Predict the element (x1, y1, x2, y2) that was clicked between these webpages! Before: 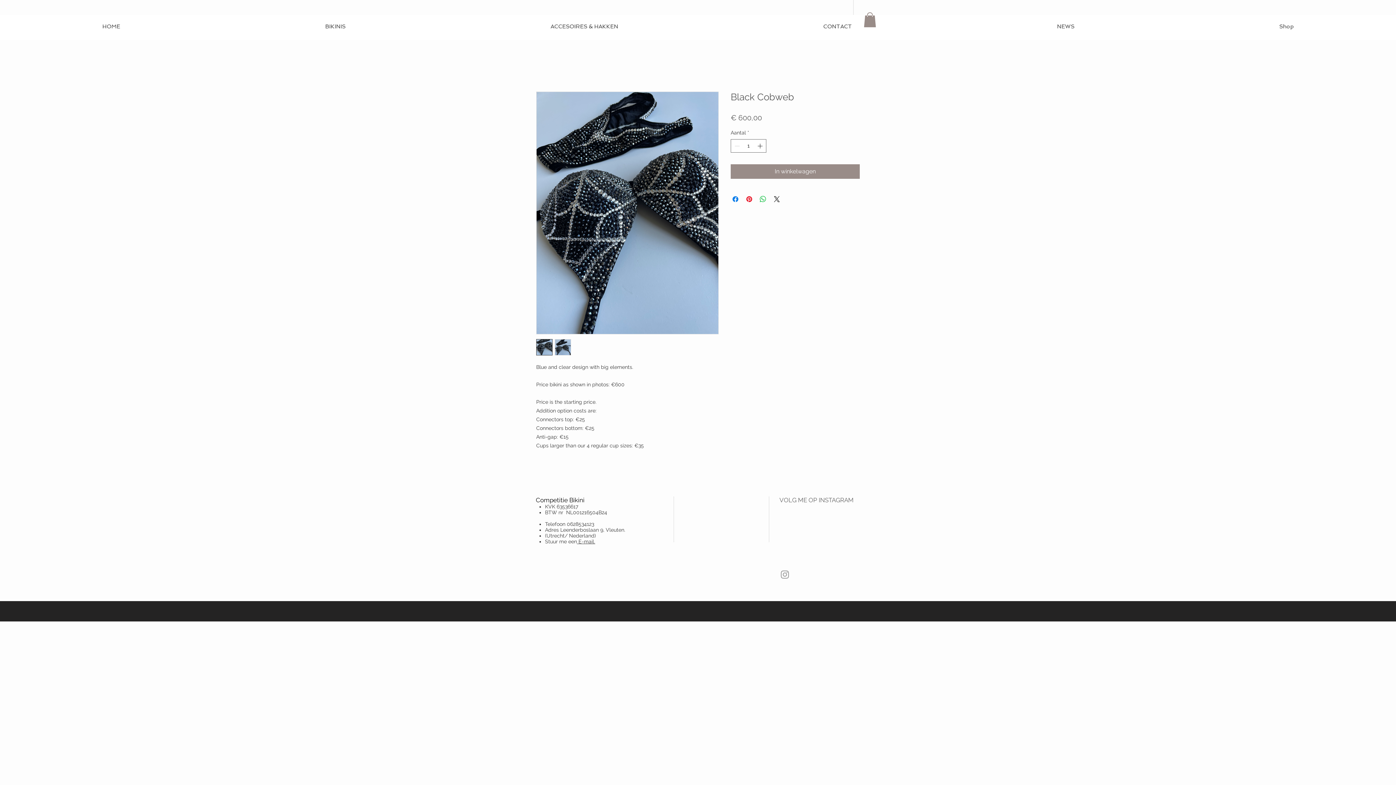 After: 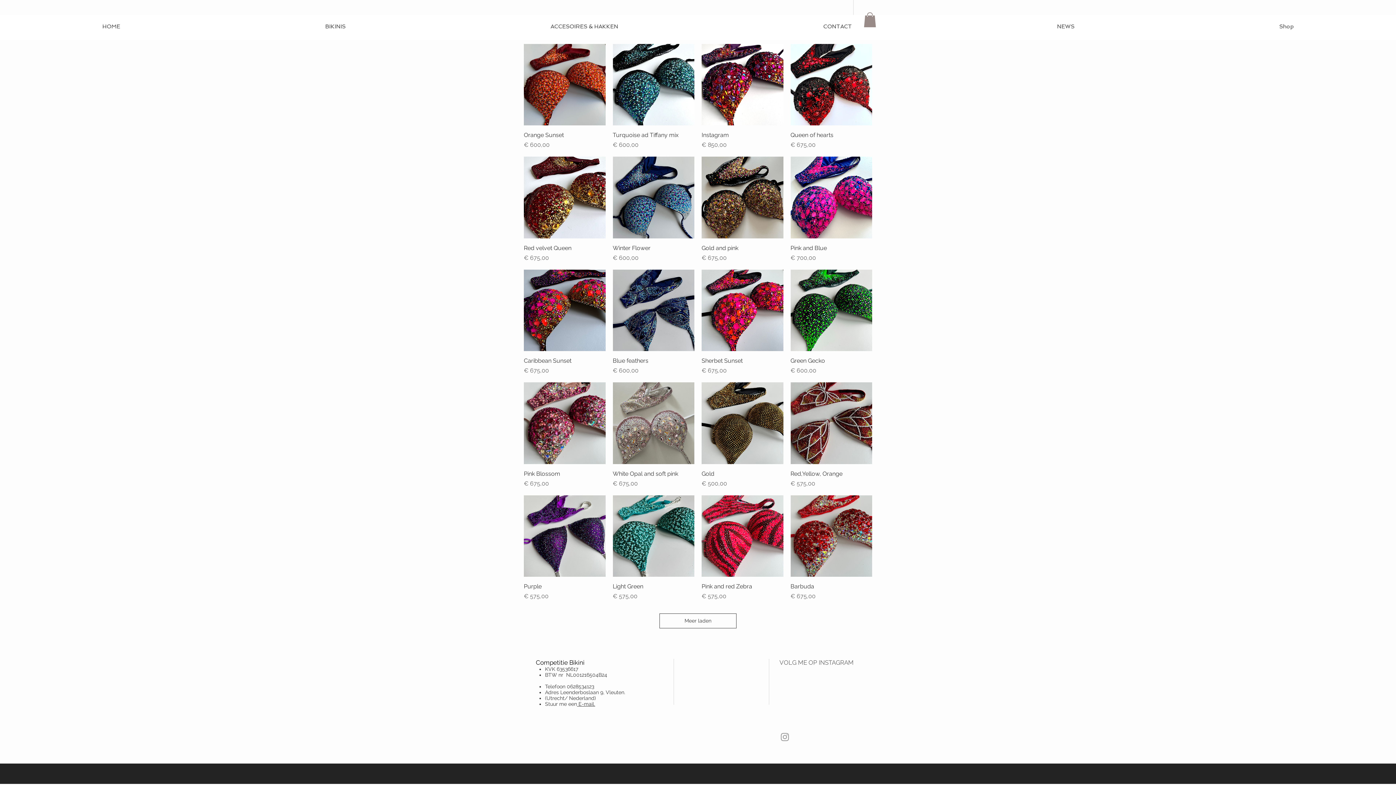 Action: bbox: (1177, 14, 1396, 38) label: Shop